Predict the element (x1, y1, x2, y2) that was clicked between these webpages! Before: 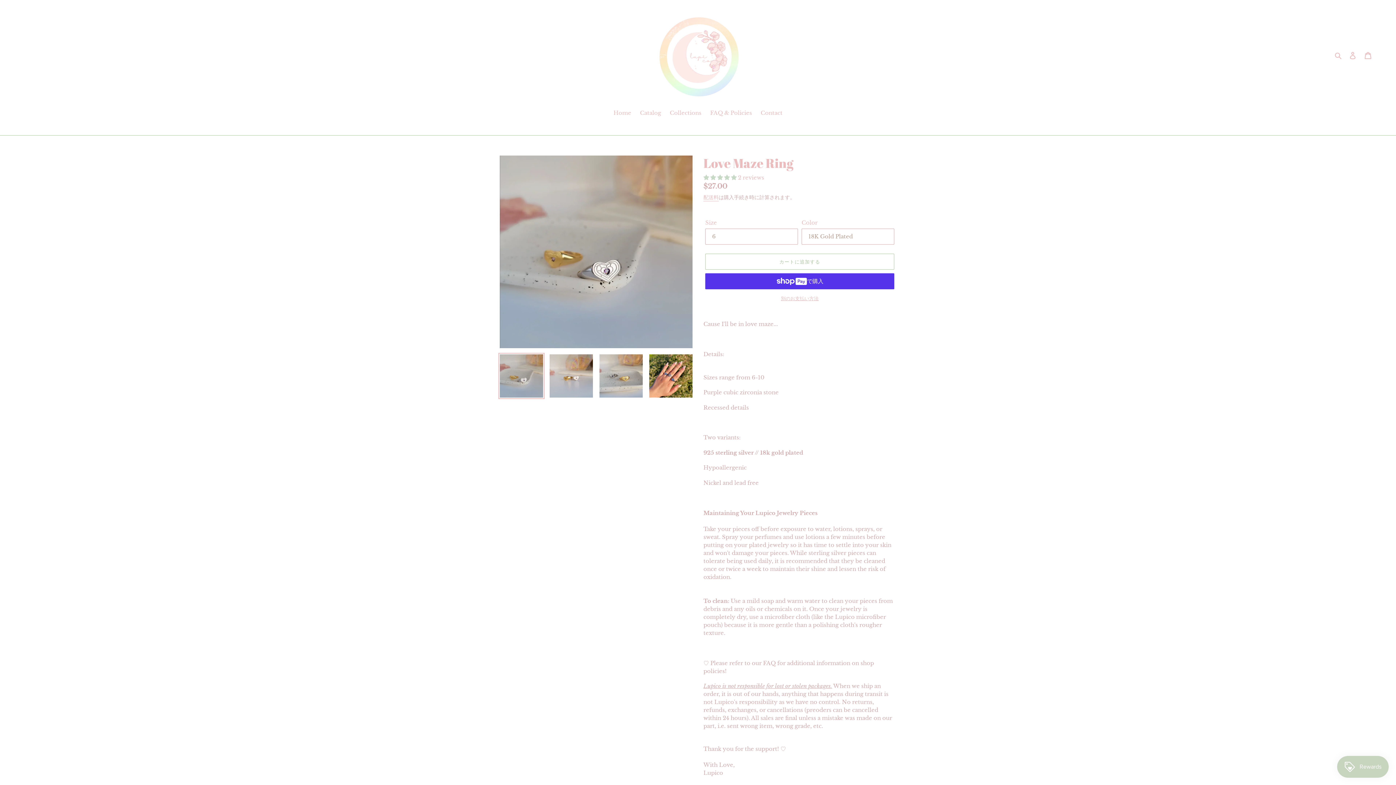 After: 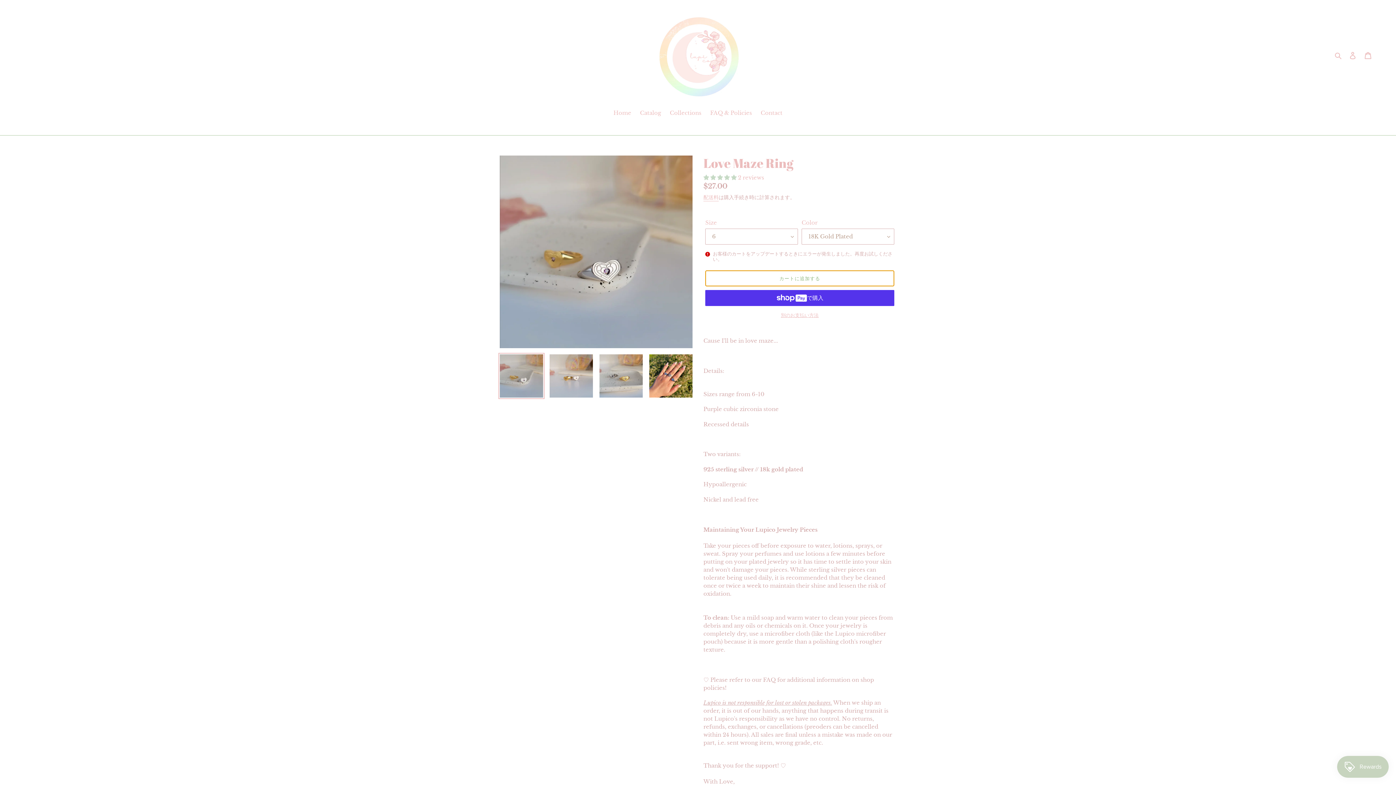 Action: bbox: (705, 253, 894, 269) label: カートに追加する